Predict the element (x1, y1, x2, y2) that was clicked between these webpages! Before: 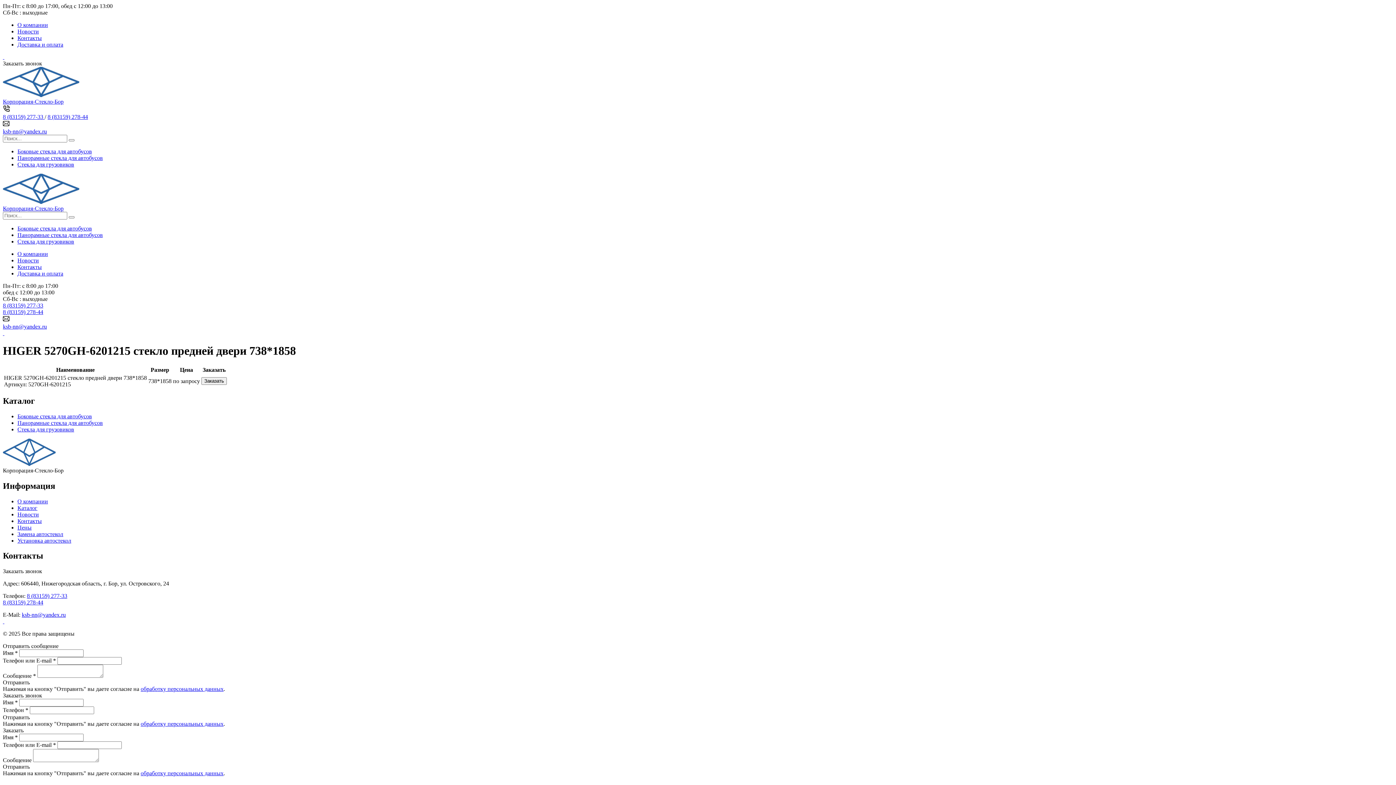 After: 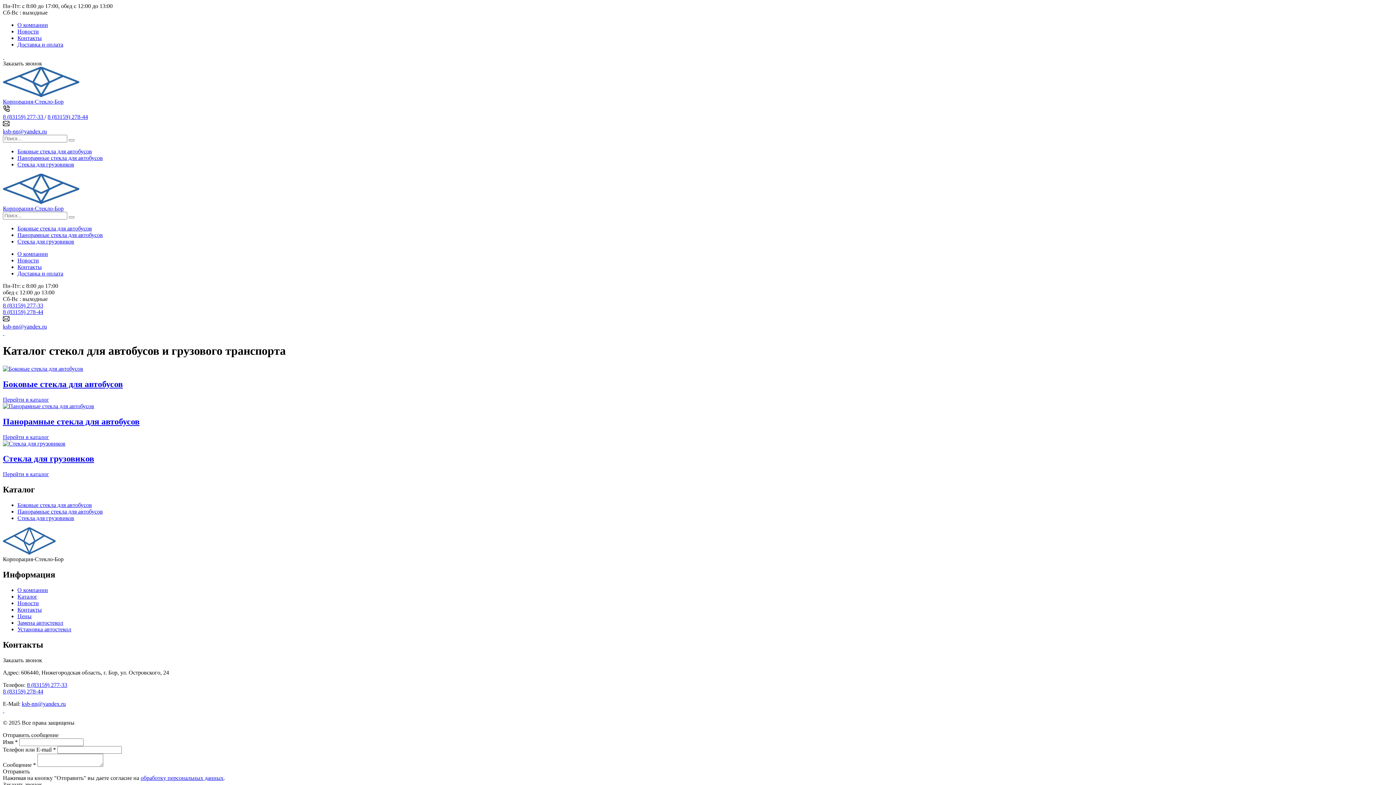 Action: bbox: (17, 504, 37, 511) label: Каталог